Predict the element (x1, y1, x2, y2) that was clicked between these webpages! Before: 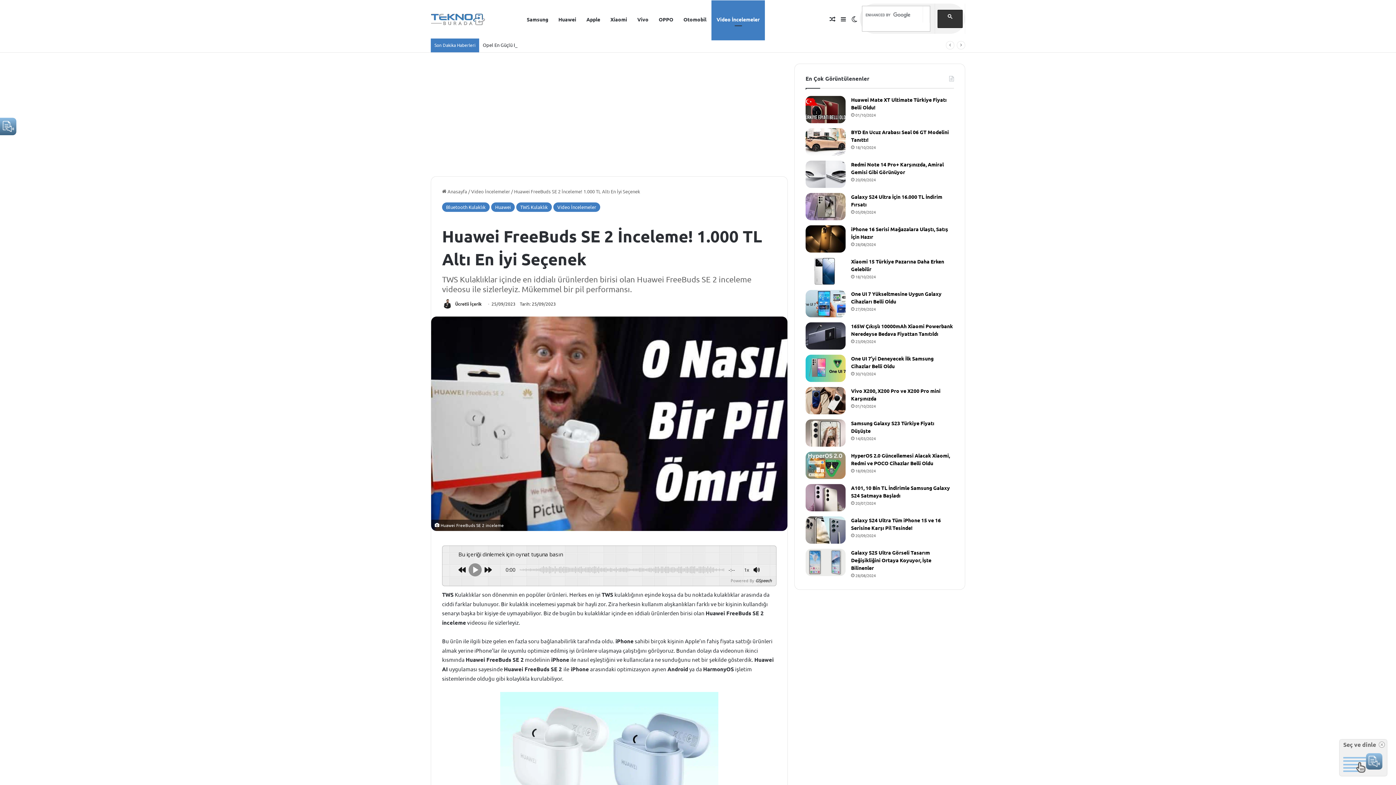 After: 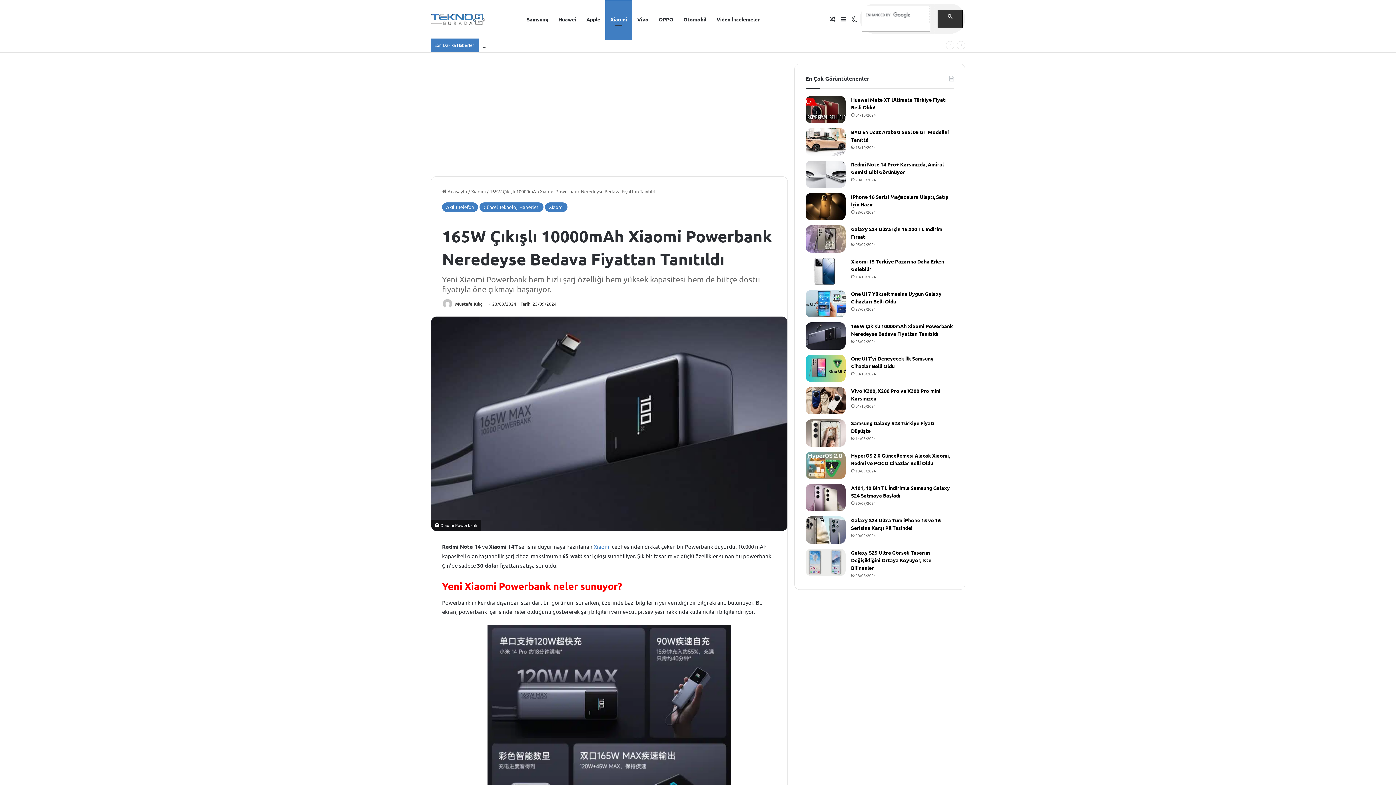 Action: bbox: (805, 322, 845, 349) label: 165W Çıkışlı 10000mAh Xiaomi Powerbank Neredeyse Bedava Fiyattan Tanıtıldı